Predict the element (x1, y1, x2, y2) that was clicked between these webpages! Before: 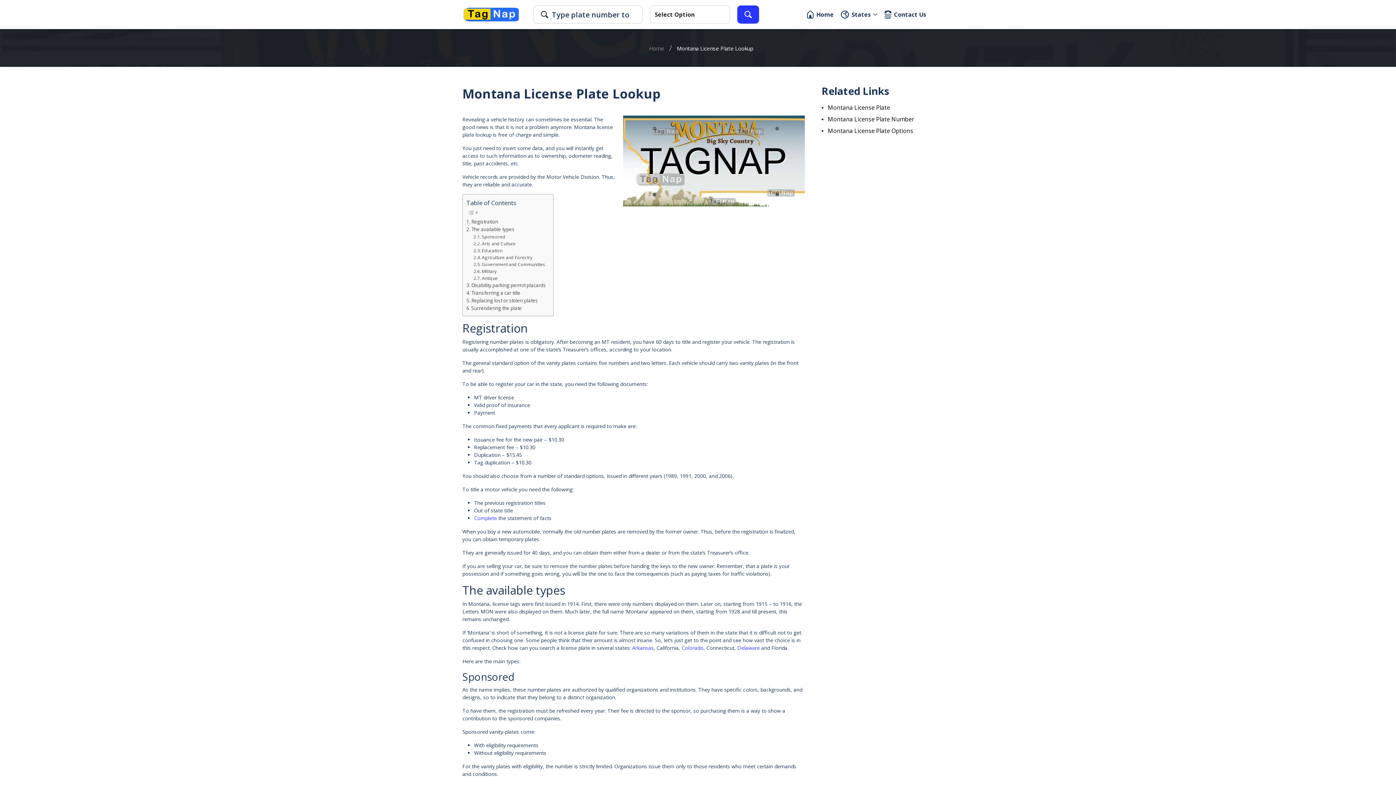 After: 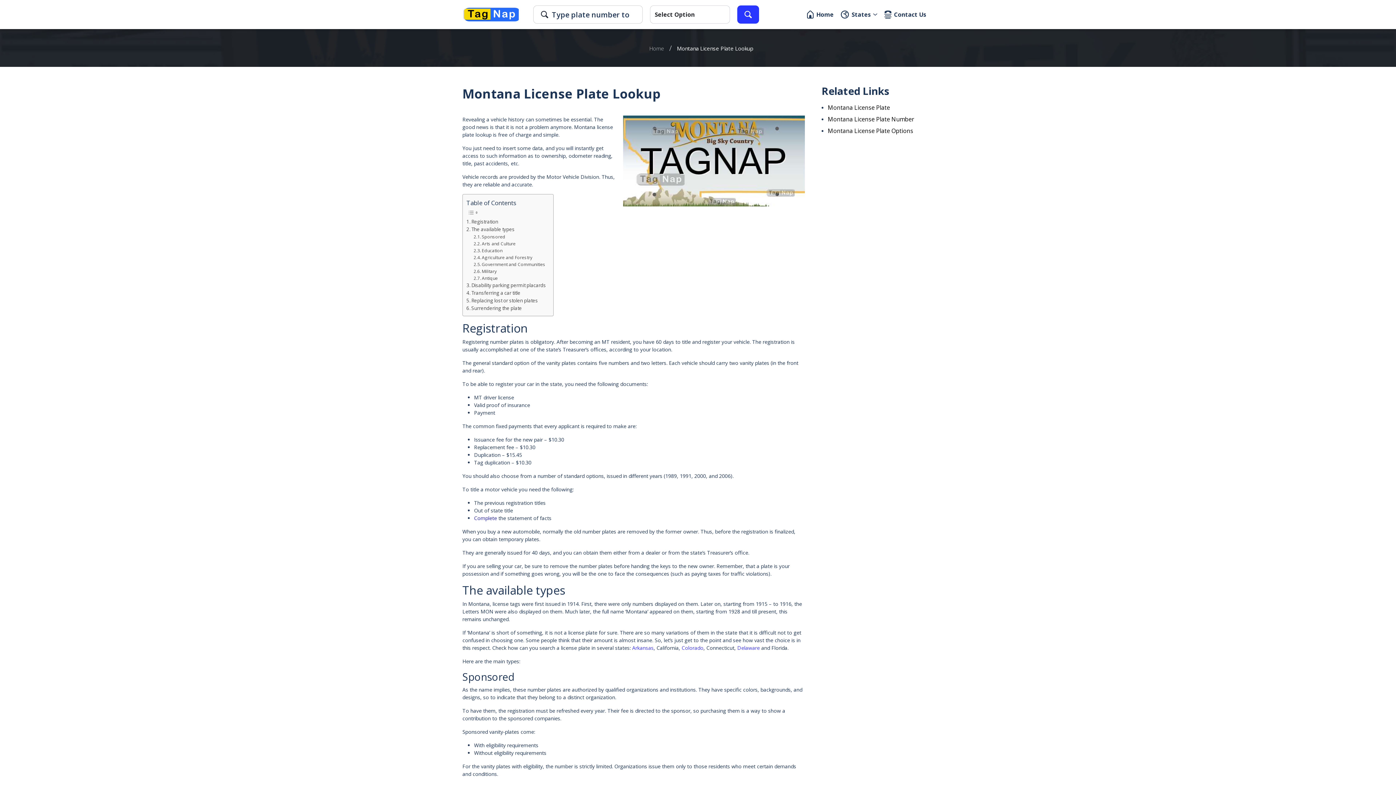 Action: bbox: (474, 514, 497, 521) label: Complete